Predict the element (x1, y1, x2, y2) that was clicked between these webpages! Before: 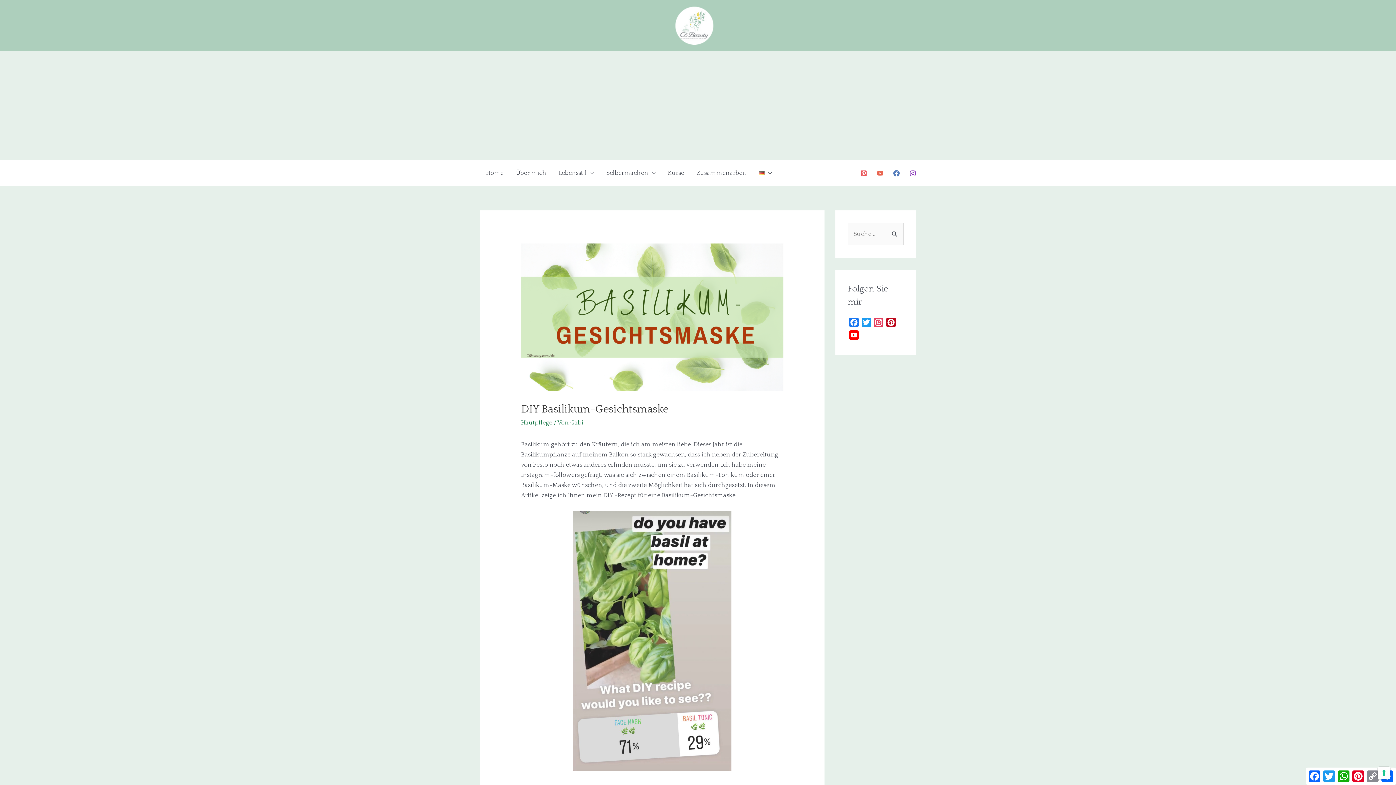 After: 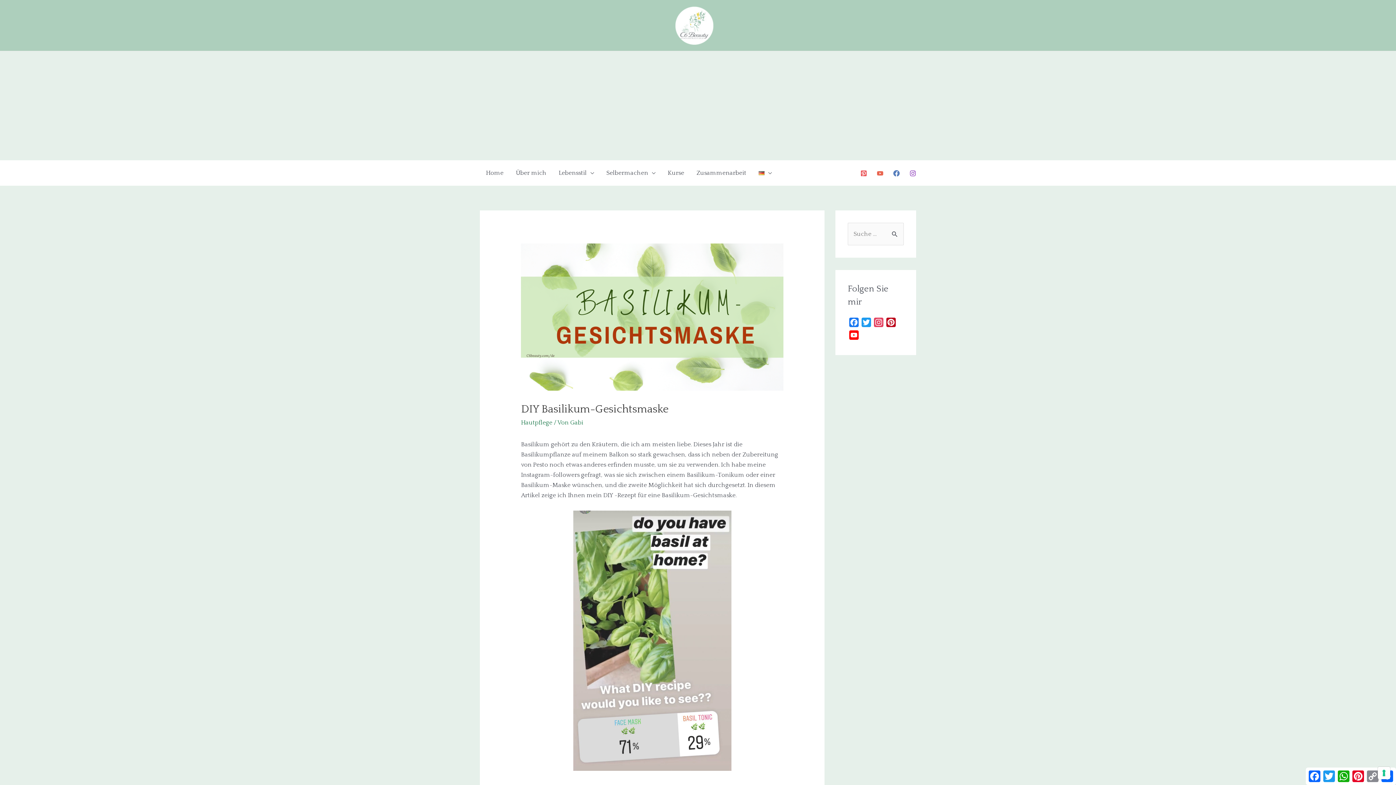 Action: label: Pinterest bbox: (860, 170, 867, 176)